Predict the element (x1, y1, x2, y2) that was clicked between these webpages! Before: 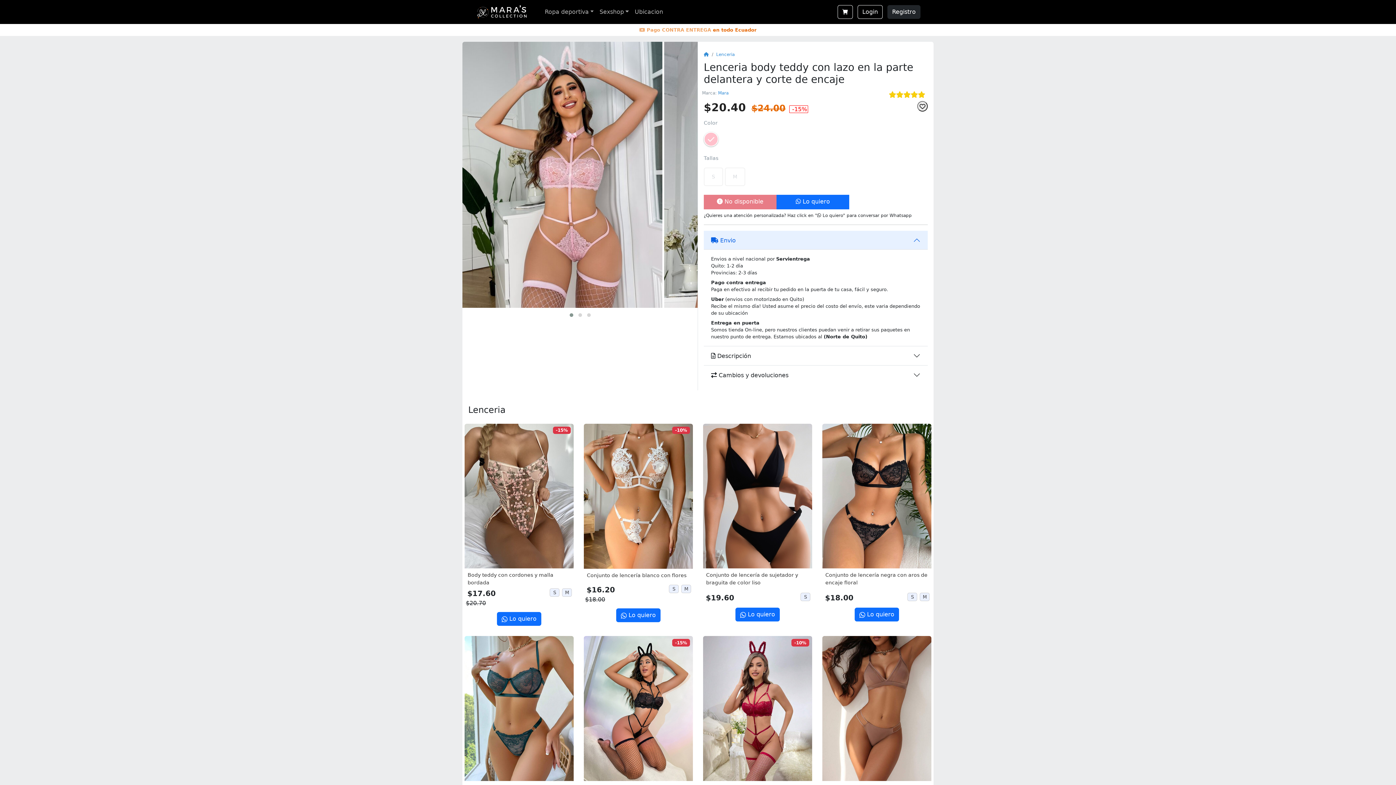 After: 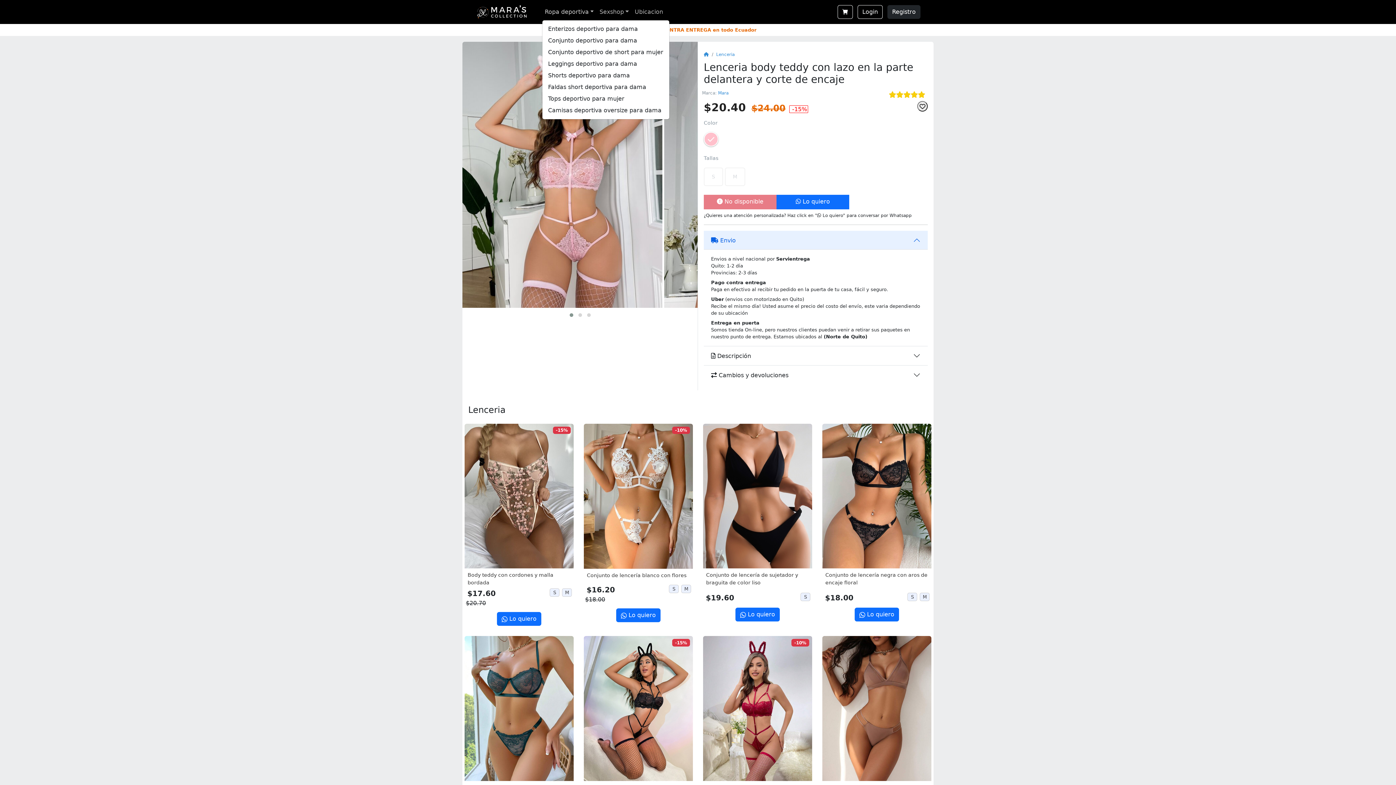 Action: bbox: (542, 4, 596, 19) label: Ropa deportiva